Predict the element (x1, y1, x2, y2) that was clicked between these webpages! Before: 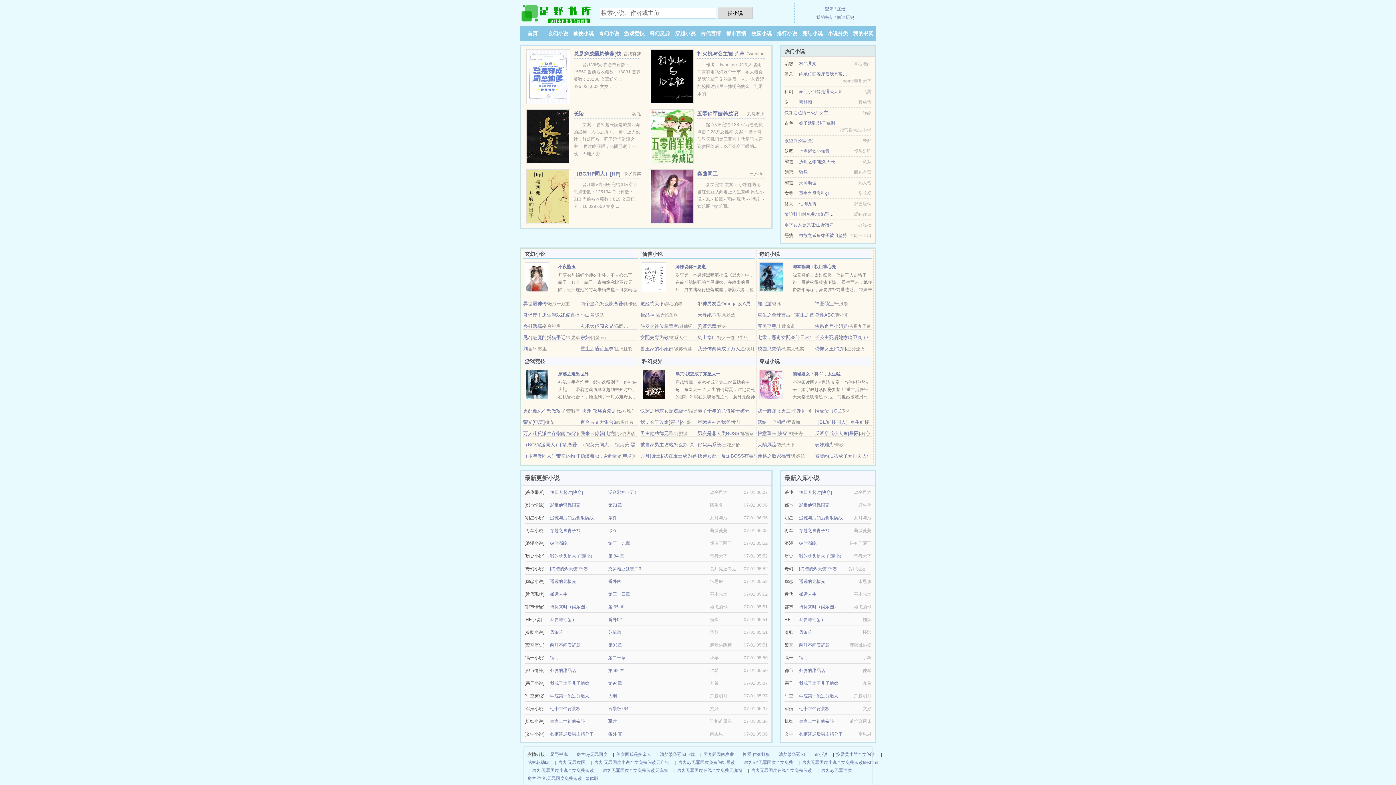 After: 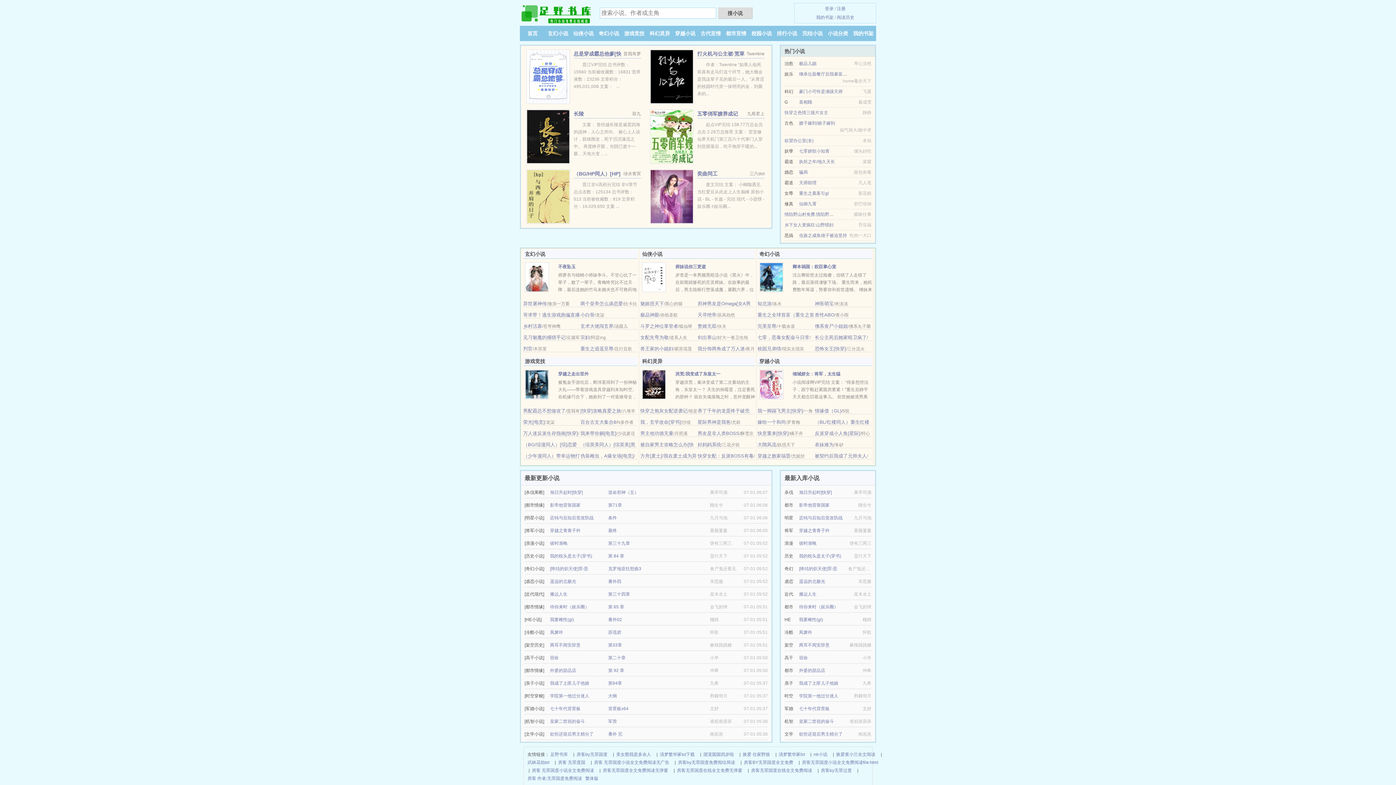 Action: bbox: (550, 566, 588, 571) label: [终结的炽天使]罪·恶